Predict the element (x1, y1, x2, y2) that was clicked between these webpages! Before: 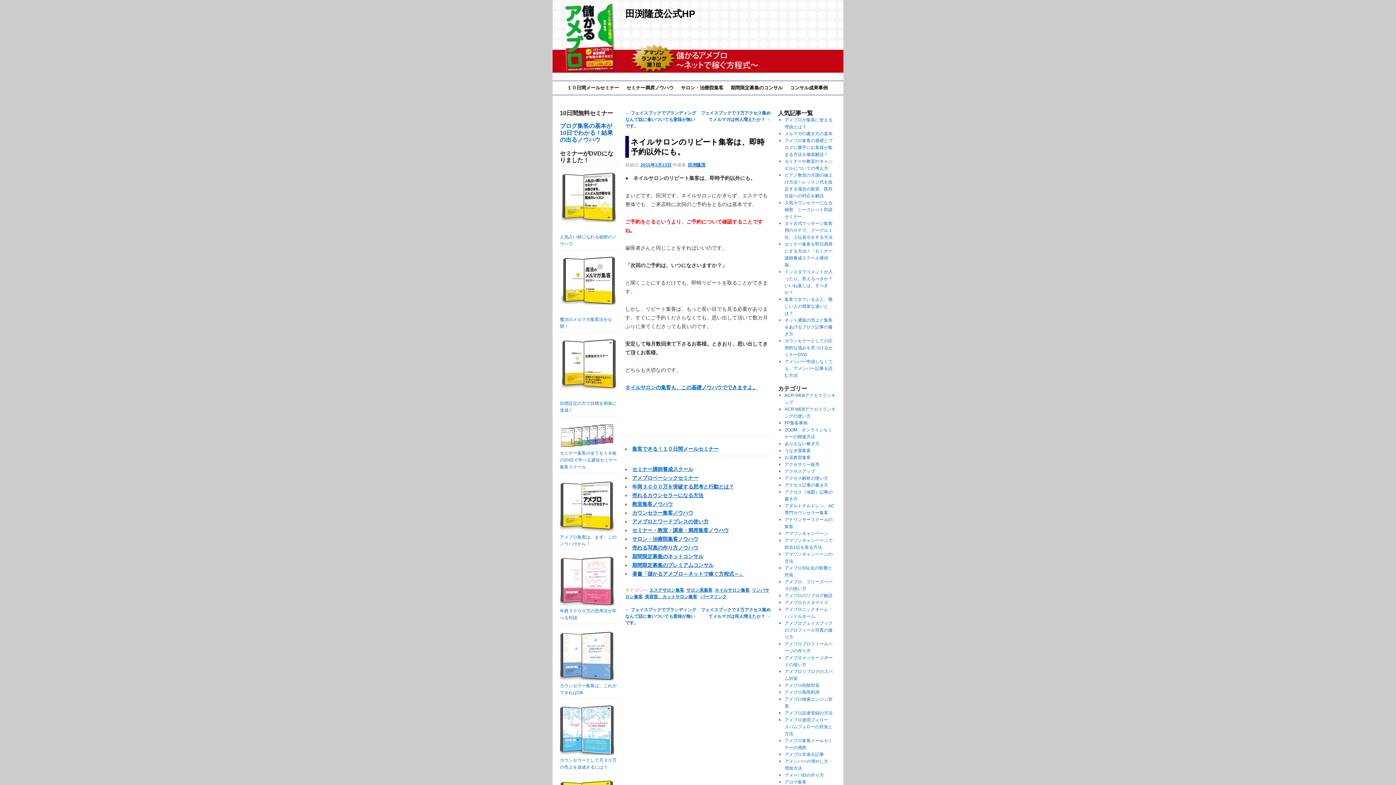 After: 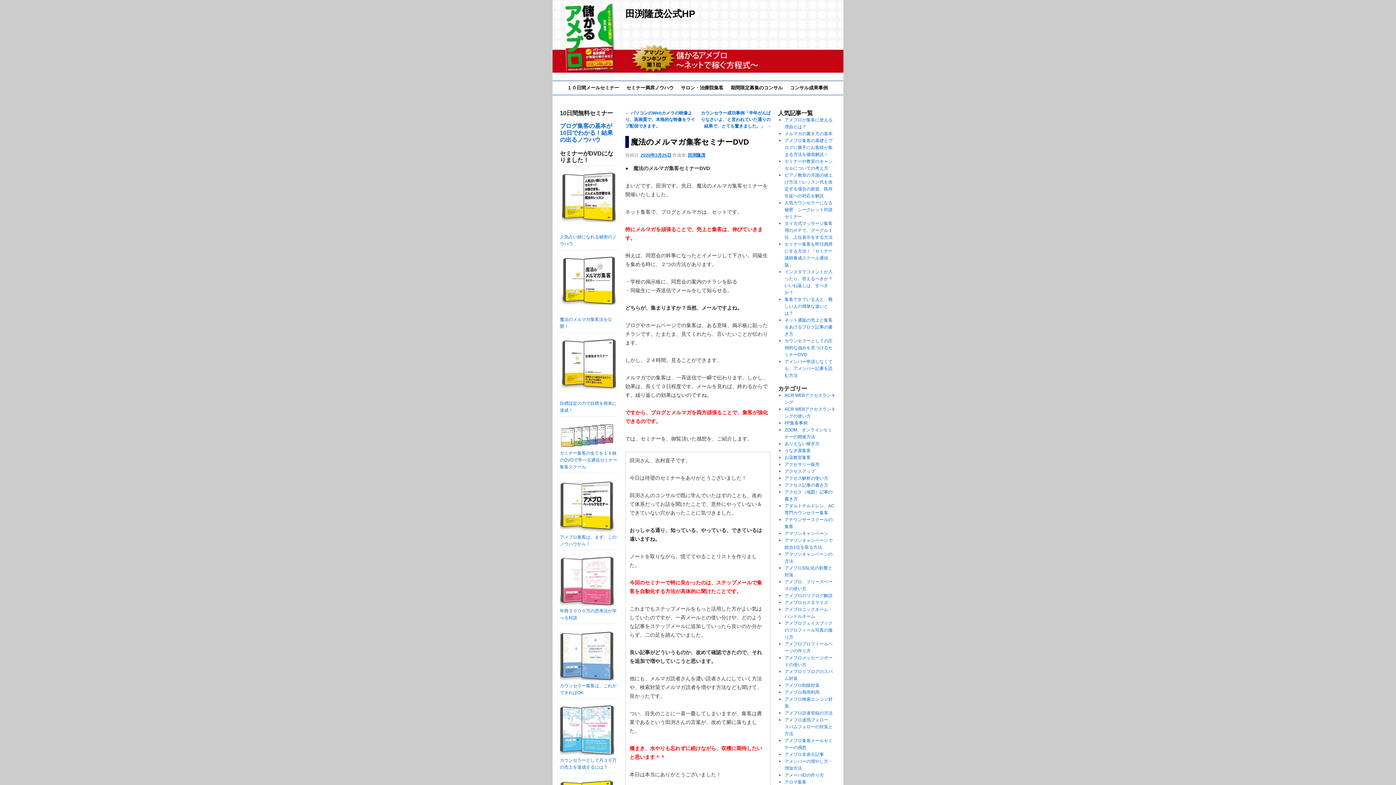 Action: label: 
魔法のメルマガ集客法を公開！ bbox: (560, 256, 618, 329)